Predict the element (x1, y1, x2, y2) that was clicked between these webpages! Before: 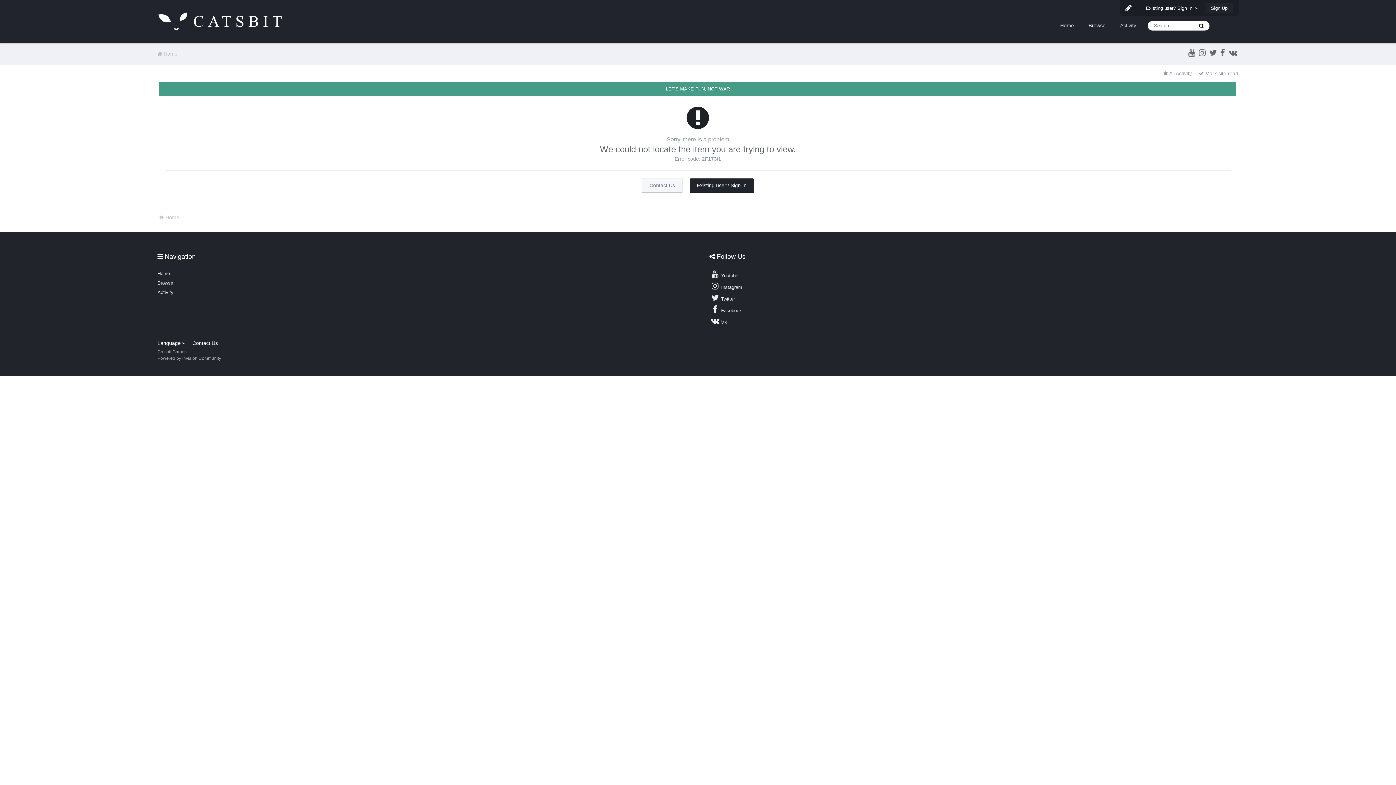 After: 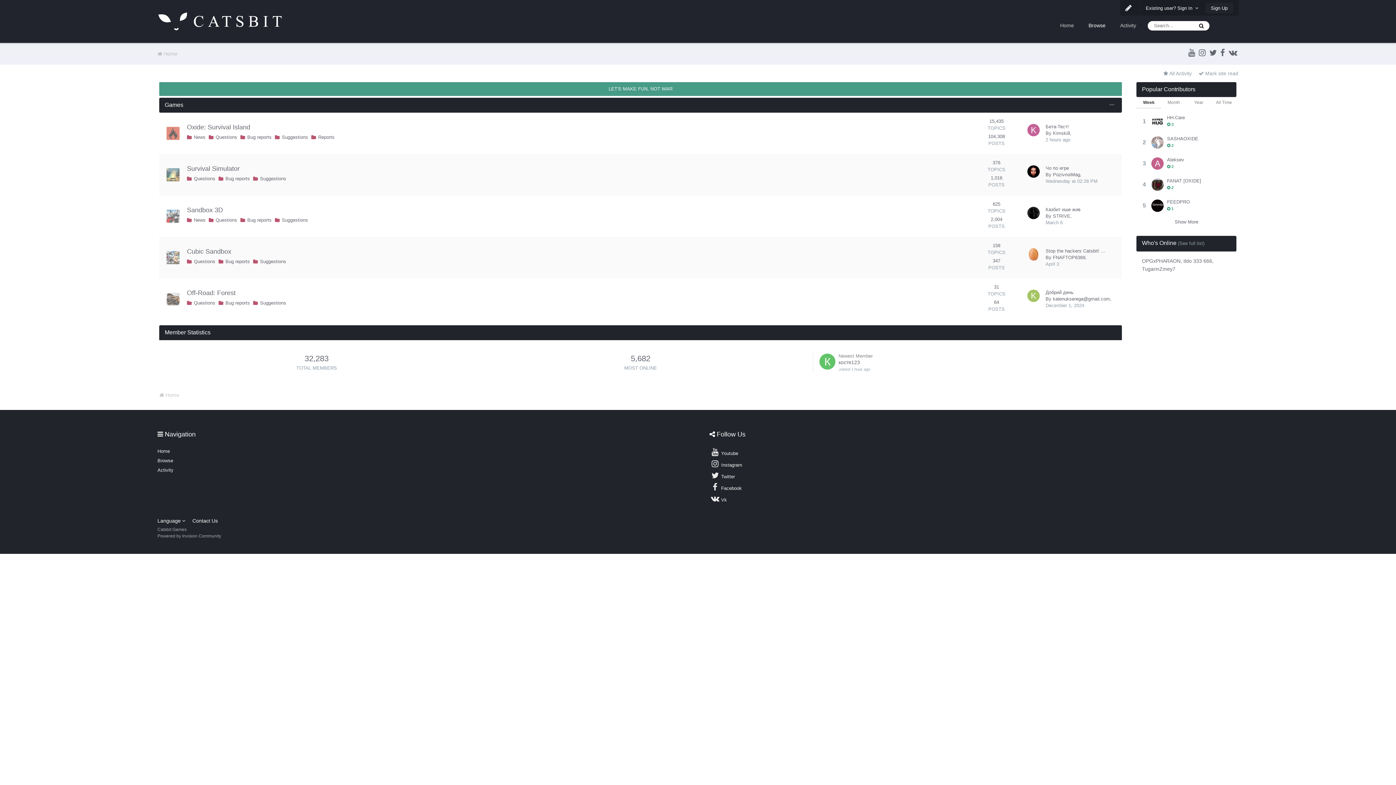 Action: bbox: (157, 279, 173, 286) label: Browse